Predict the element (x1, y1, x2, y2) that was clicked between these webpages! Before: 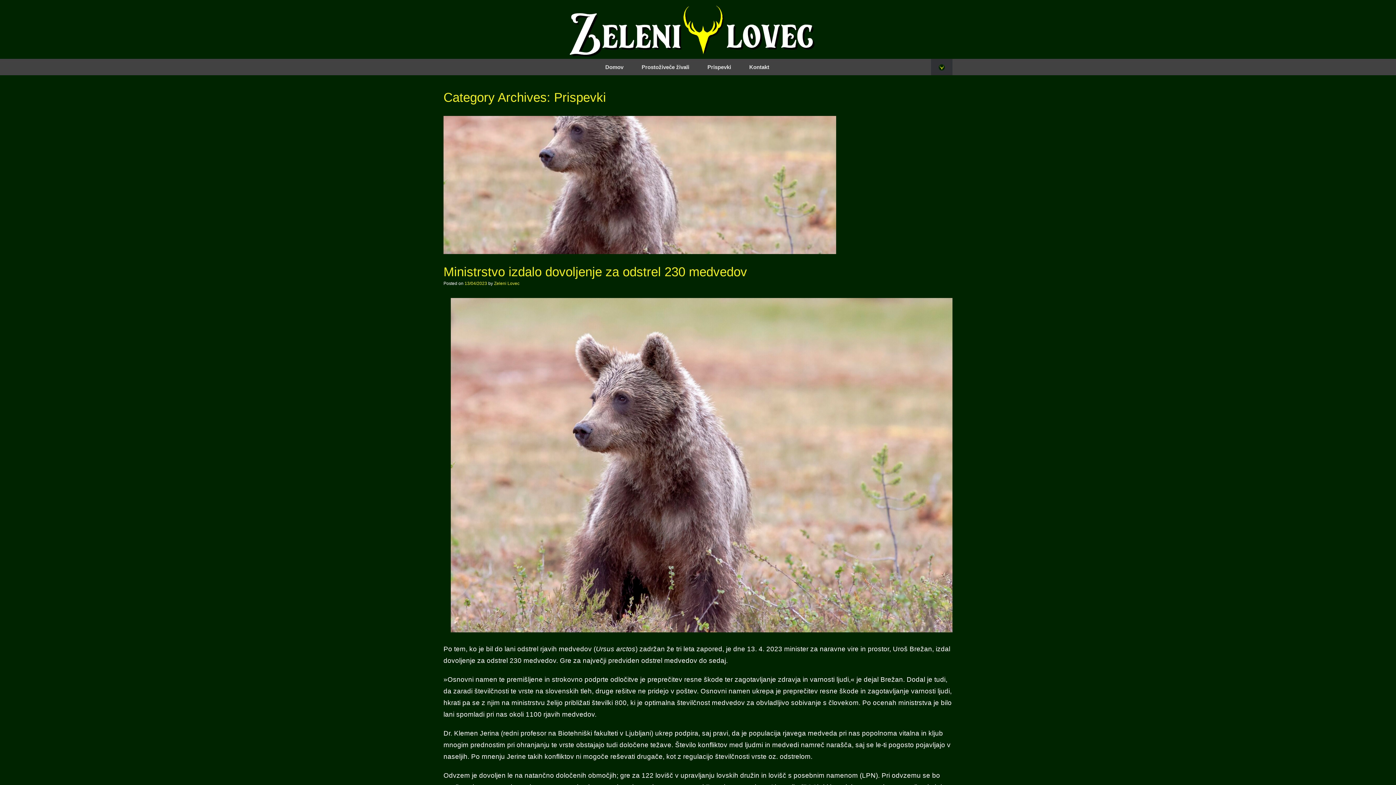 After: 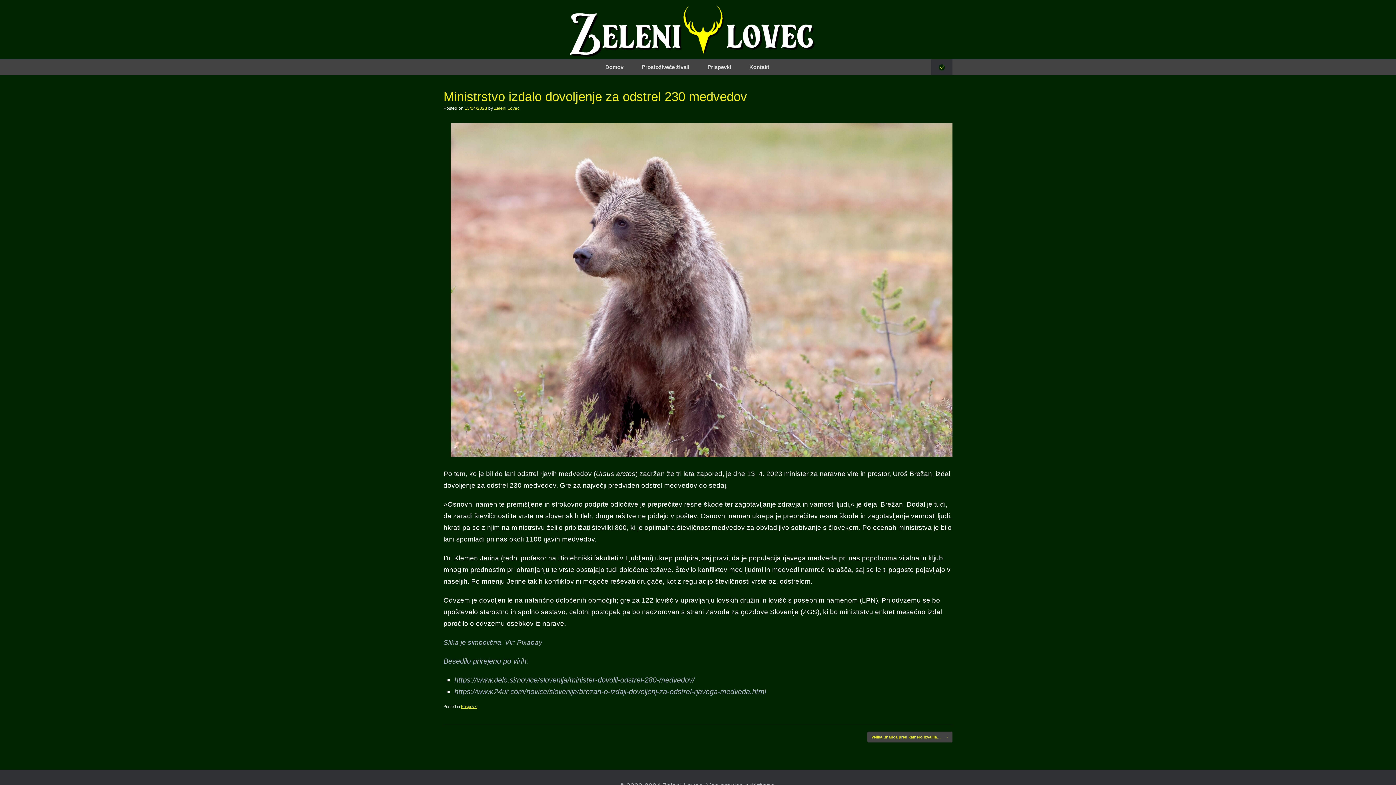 Action: label: Ministrstvo izdalo dovoljenje za odstrel 230 medvedov bbox: (443, 264, 747, 278)